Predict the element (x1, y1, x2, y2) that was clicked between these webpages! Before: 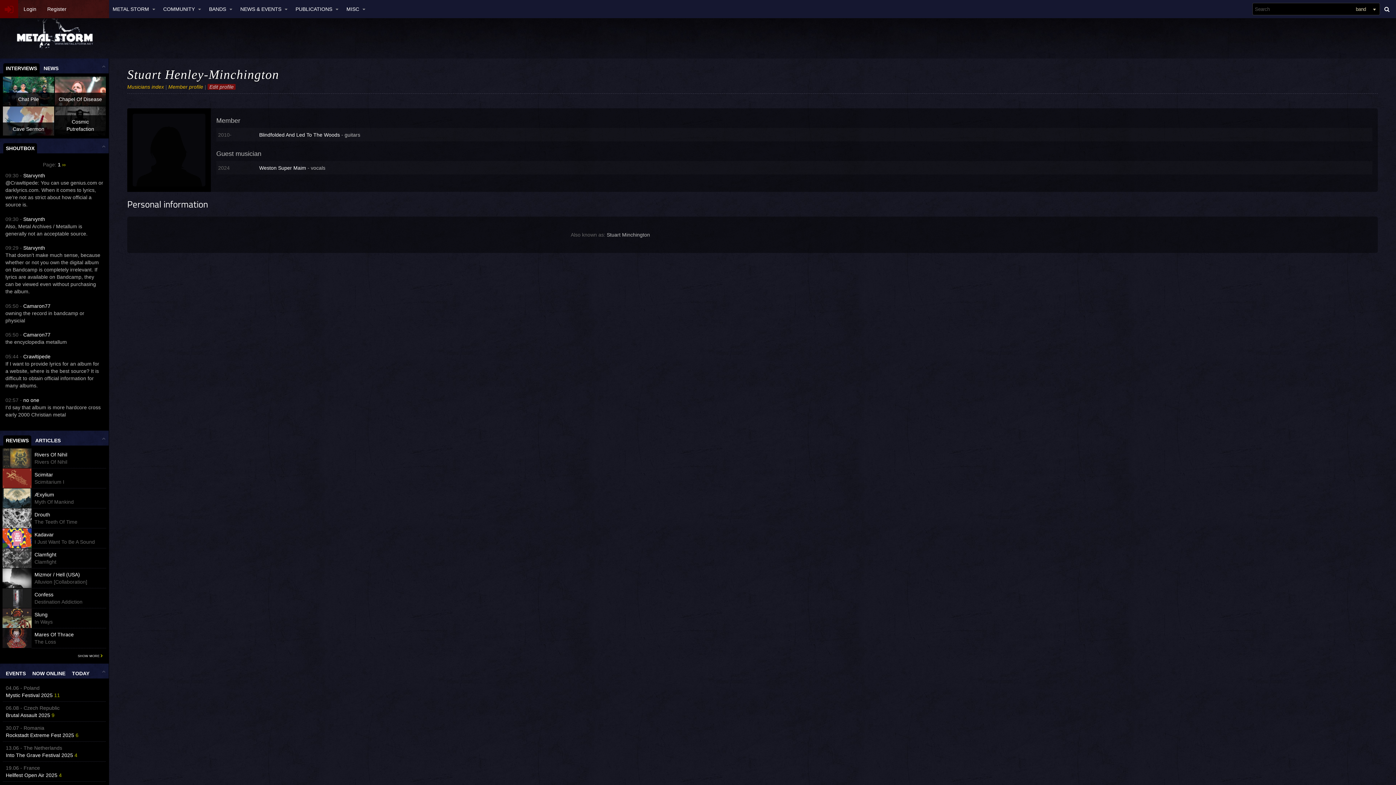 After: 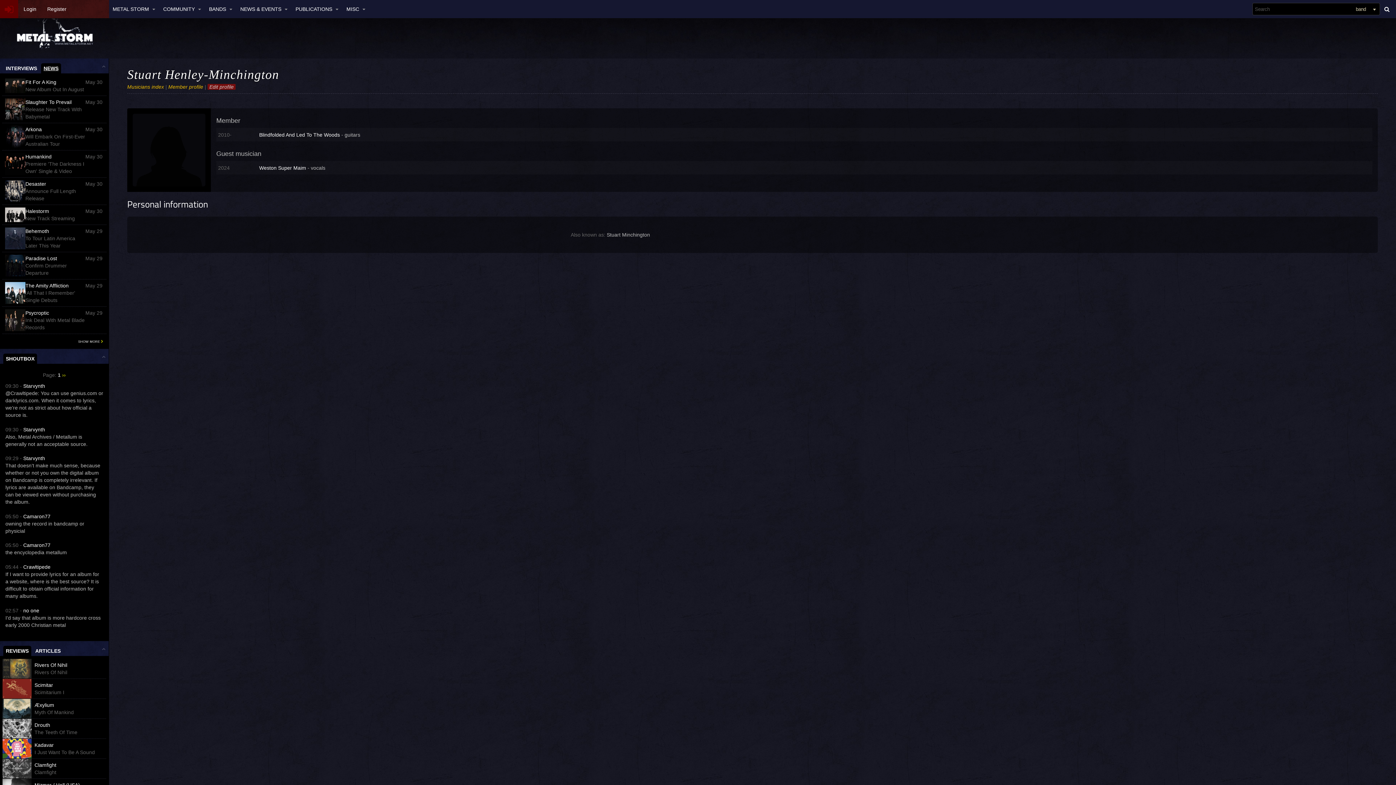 Action: label: NEWS bbox: (41, 63, 61, 73)